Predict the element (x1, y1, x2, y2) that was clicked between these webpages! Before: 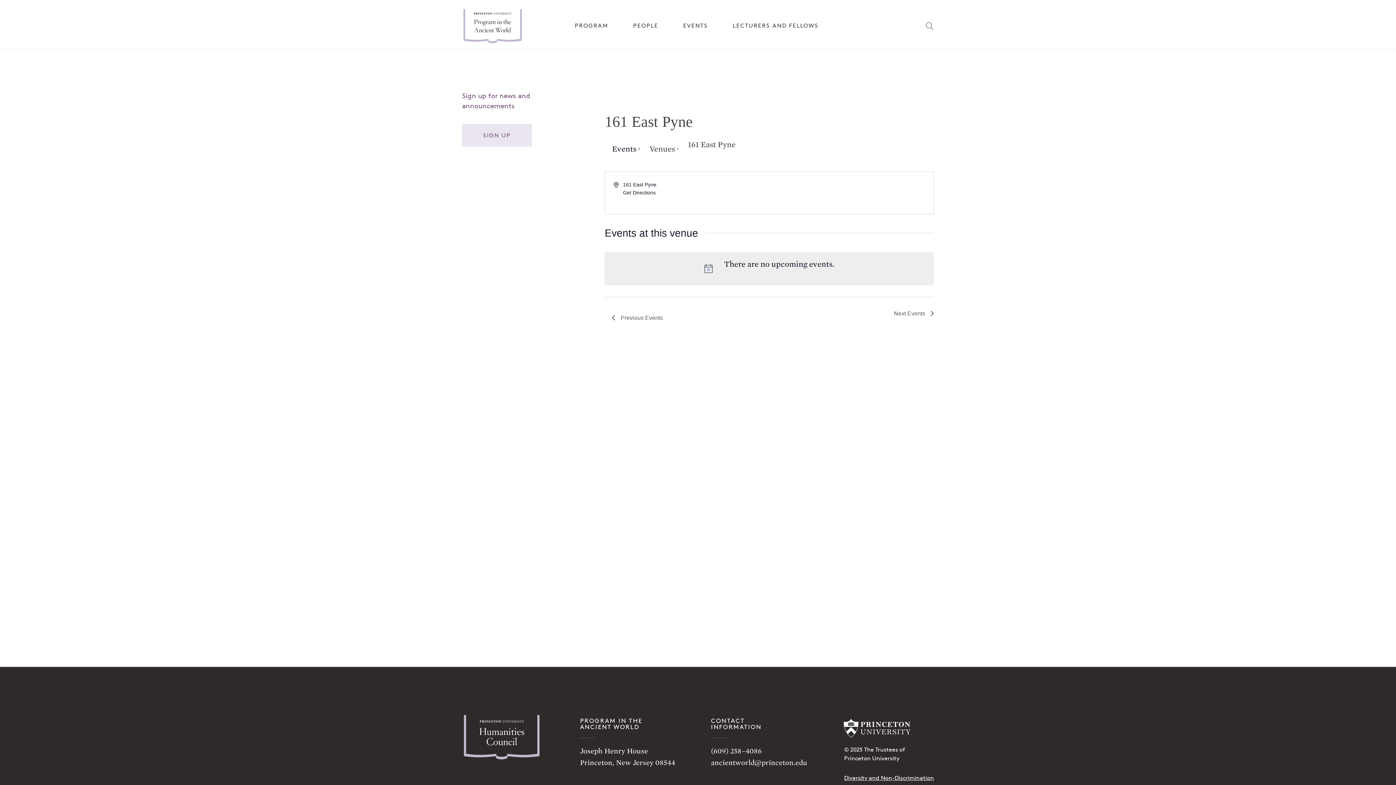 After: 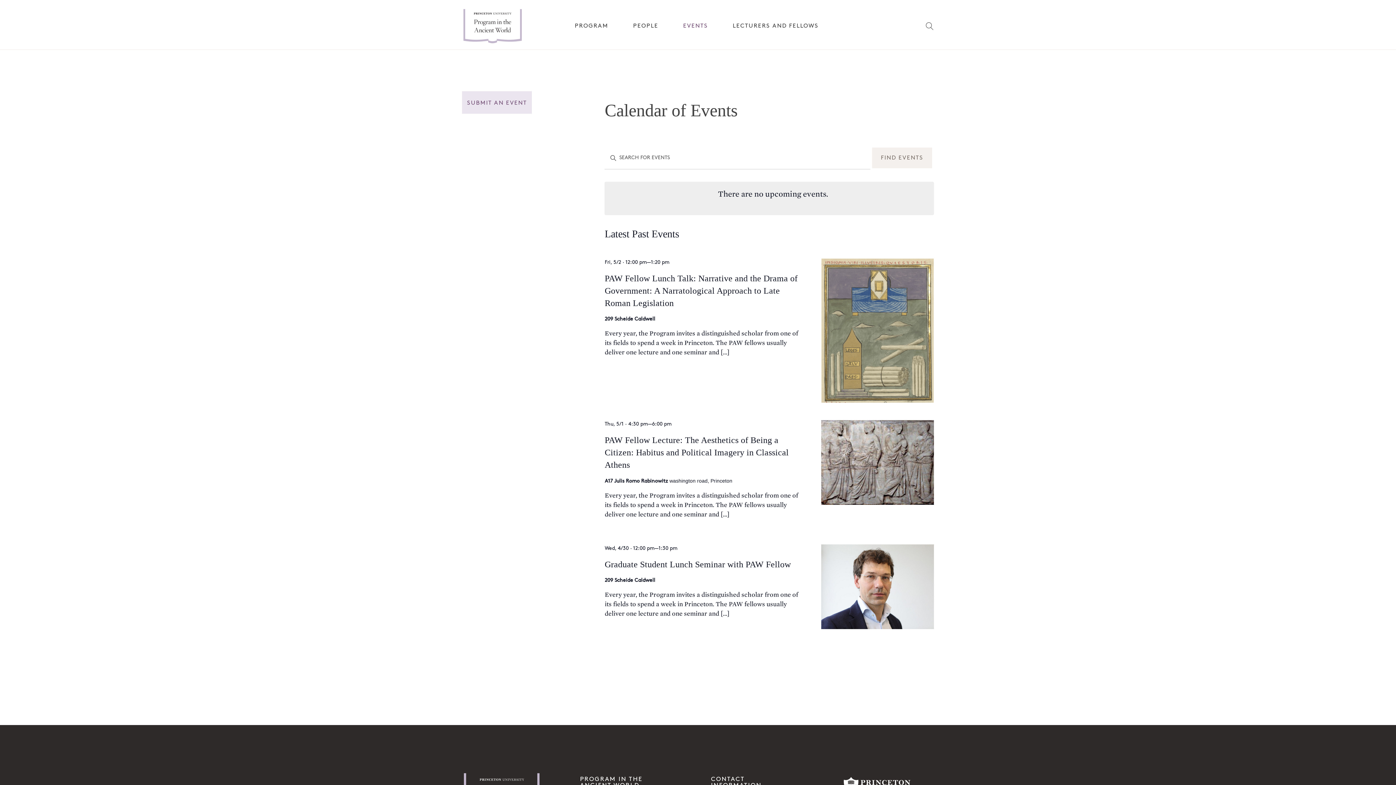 Action: label: EVENTS bbox: (683, 23, 708, 28)